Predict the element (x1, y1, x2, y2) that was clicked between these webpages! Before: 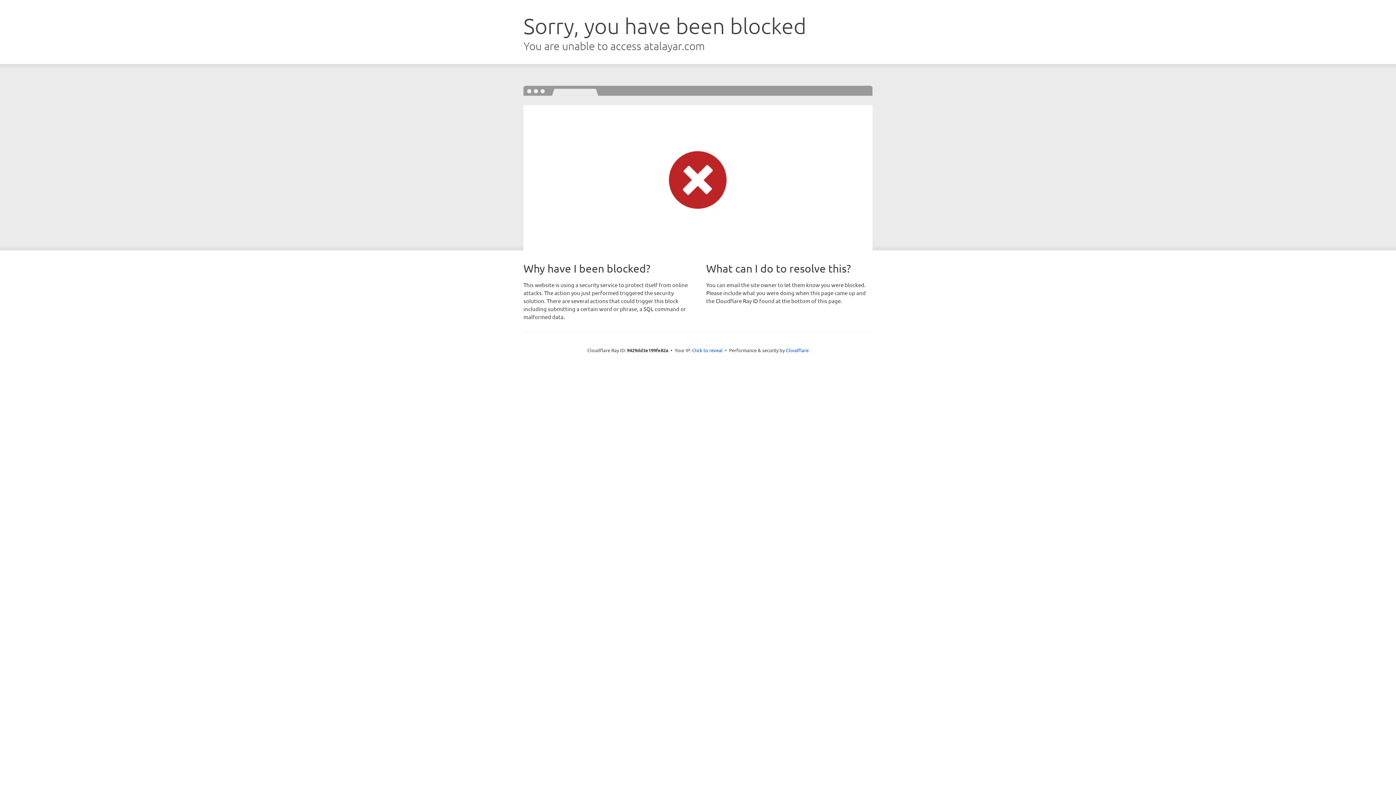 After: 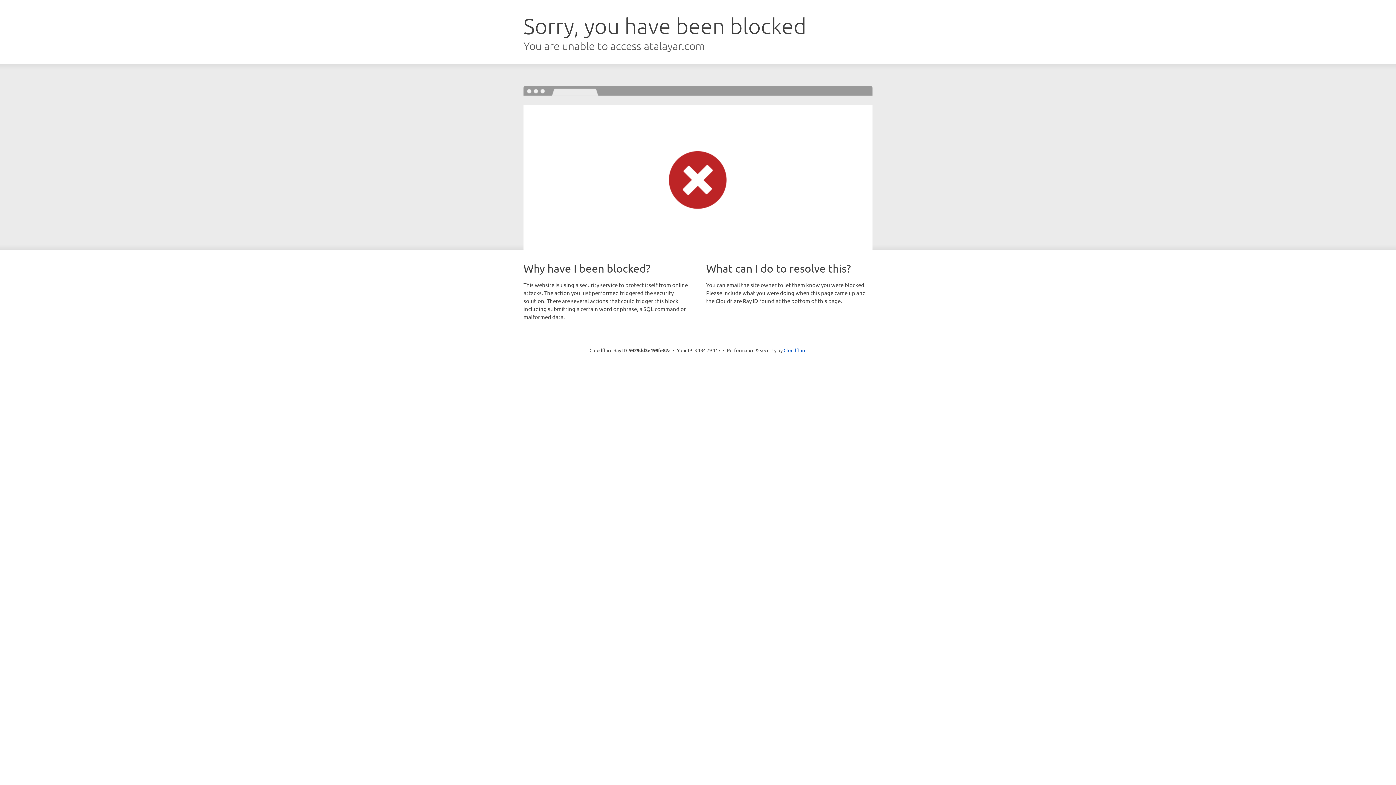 Action: label: Click to reveal bbox: (692, 346, 722, 353)